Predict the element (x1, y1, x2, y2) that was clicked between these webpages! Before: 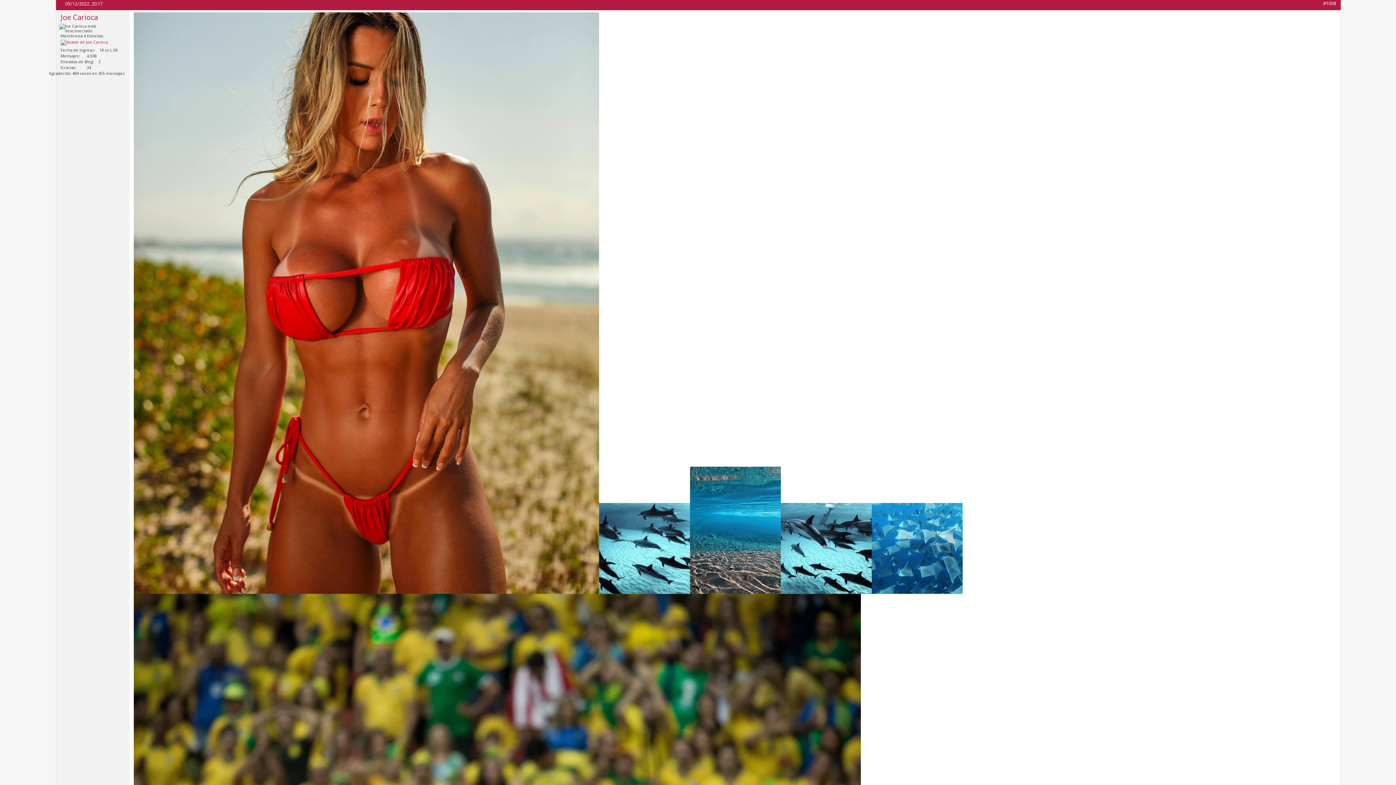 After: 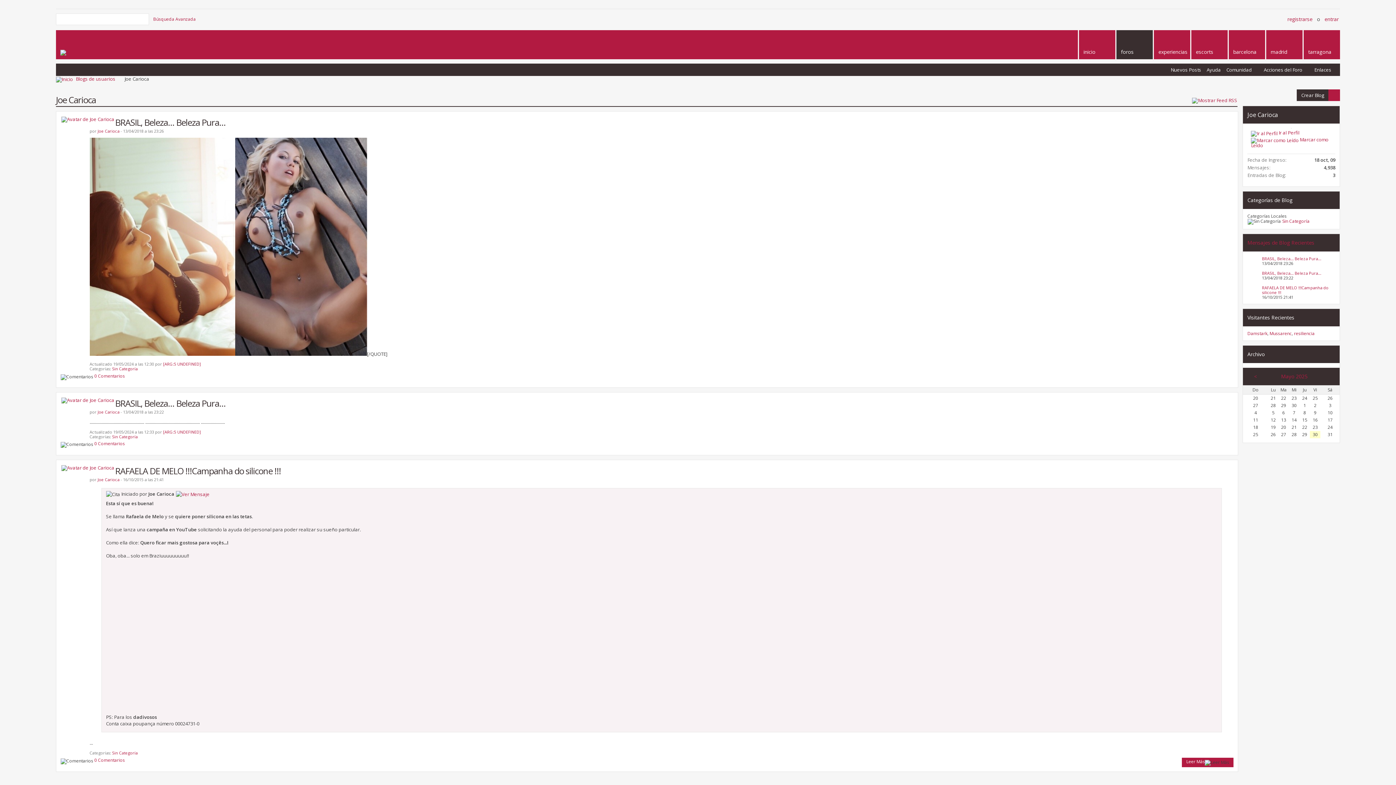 Action: bbox: (98, 59, 100, 65) label: 3